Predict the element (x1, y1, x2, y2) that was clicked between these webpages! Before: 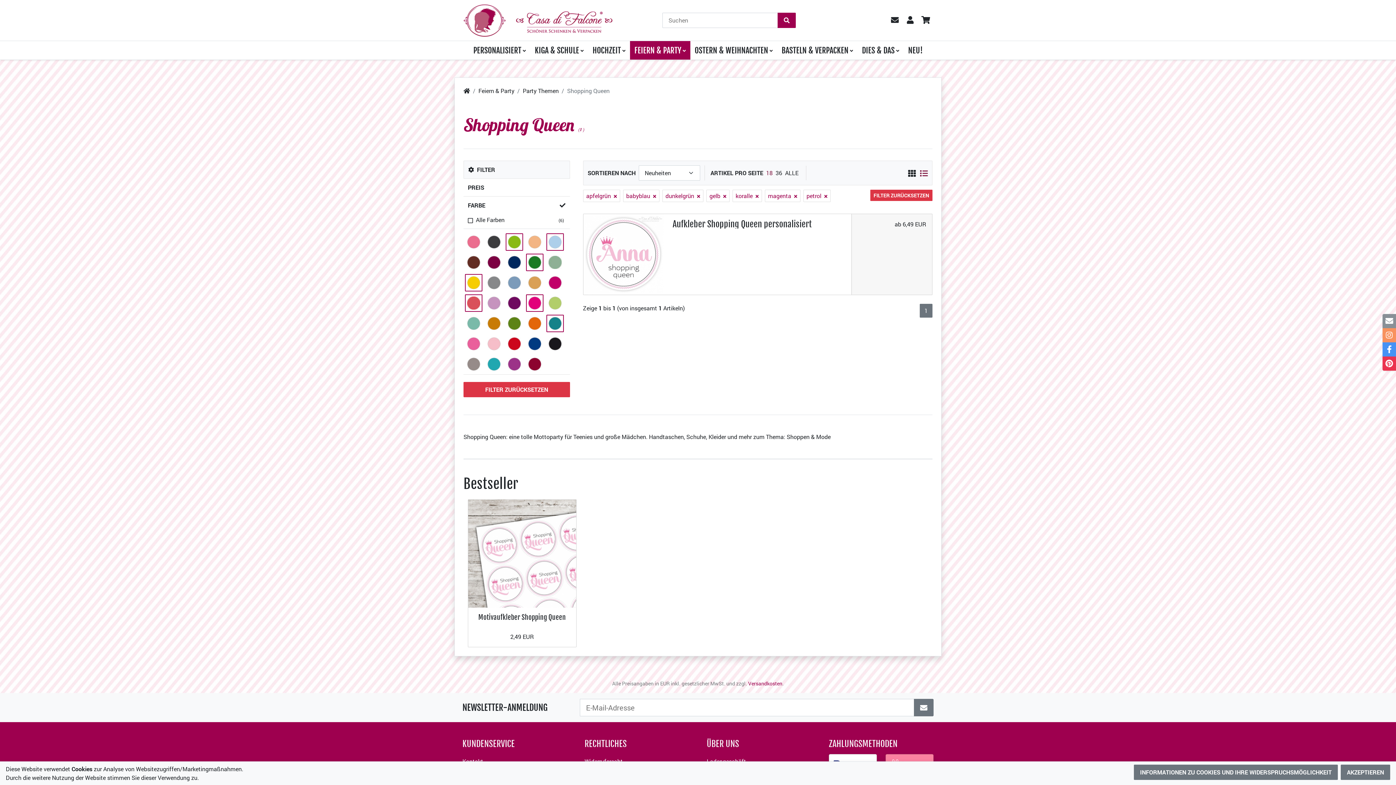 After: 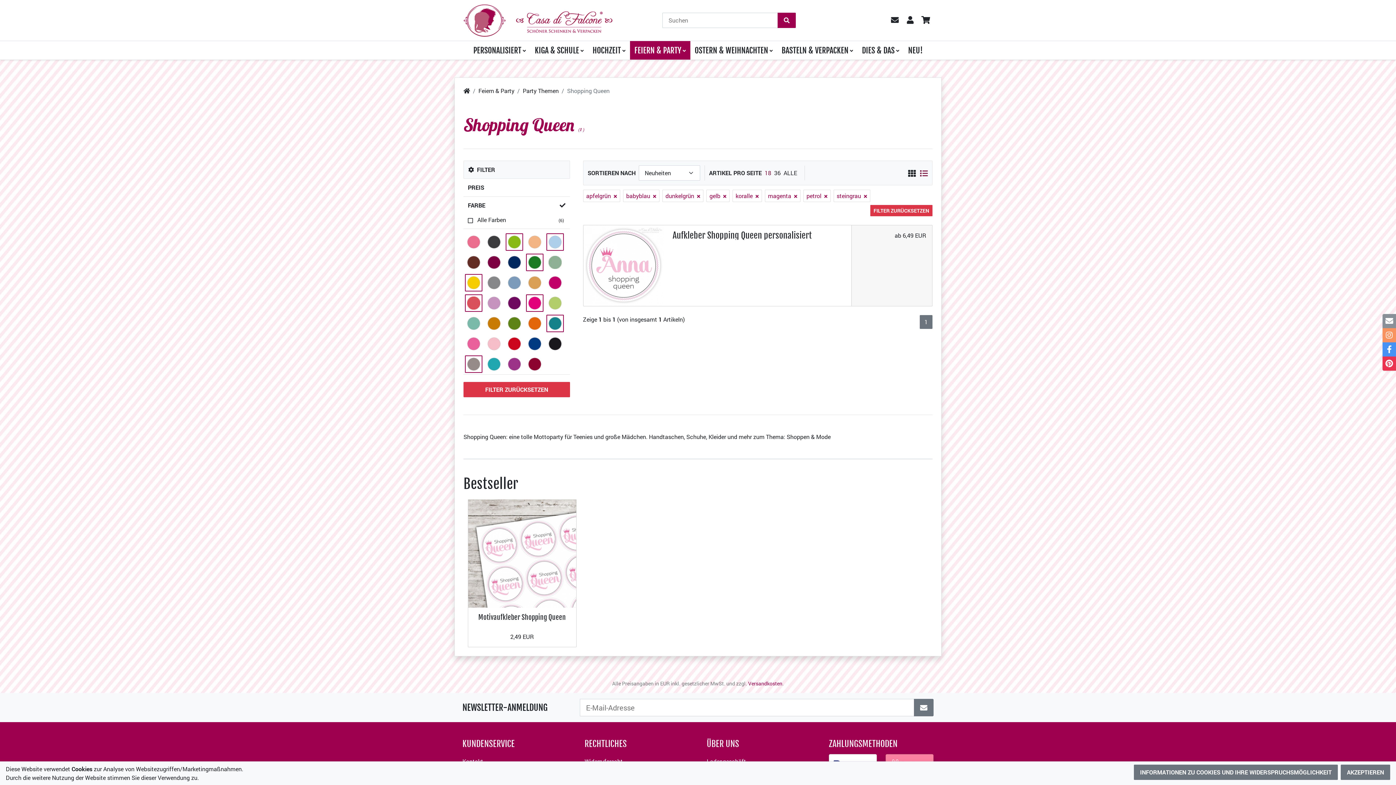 Action: bbox: (465, 355, 482, 373)